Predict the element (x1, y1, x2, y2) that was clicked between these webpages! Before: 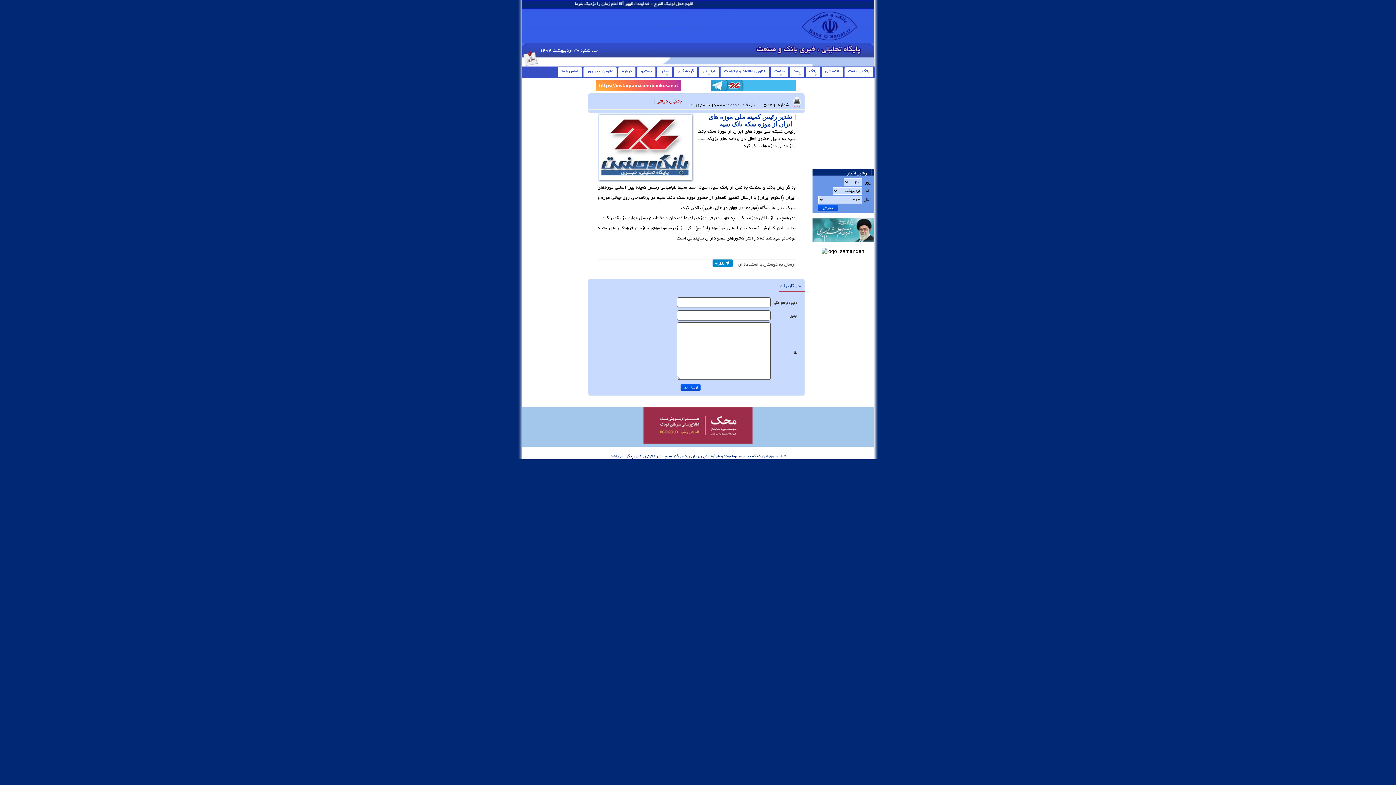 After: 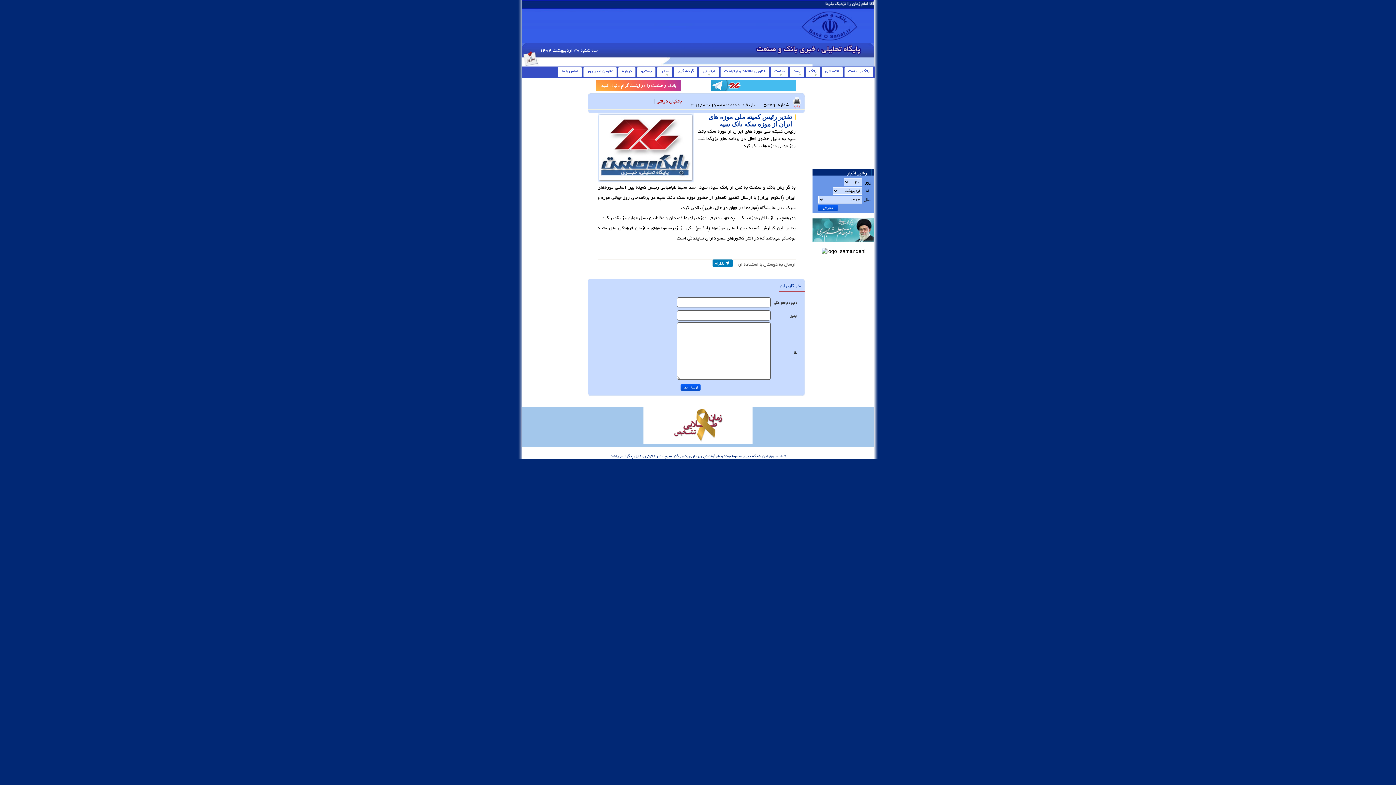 Action: label:  تلگرام bbox: (712, 259, 732, 266)